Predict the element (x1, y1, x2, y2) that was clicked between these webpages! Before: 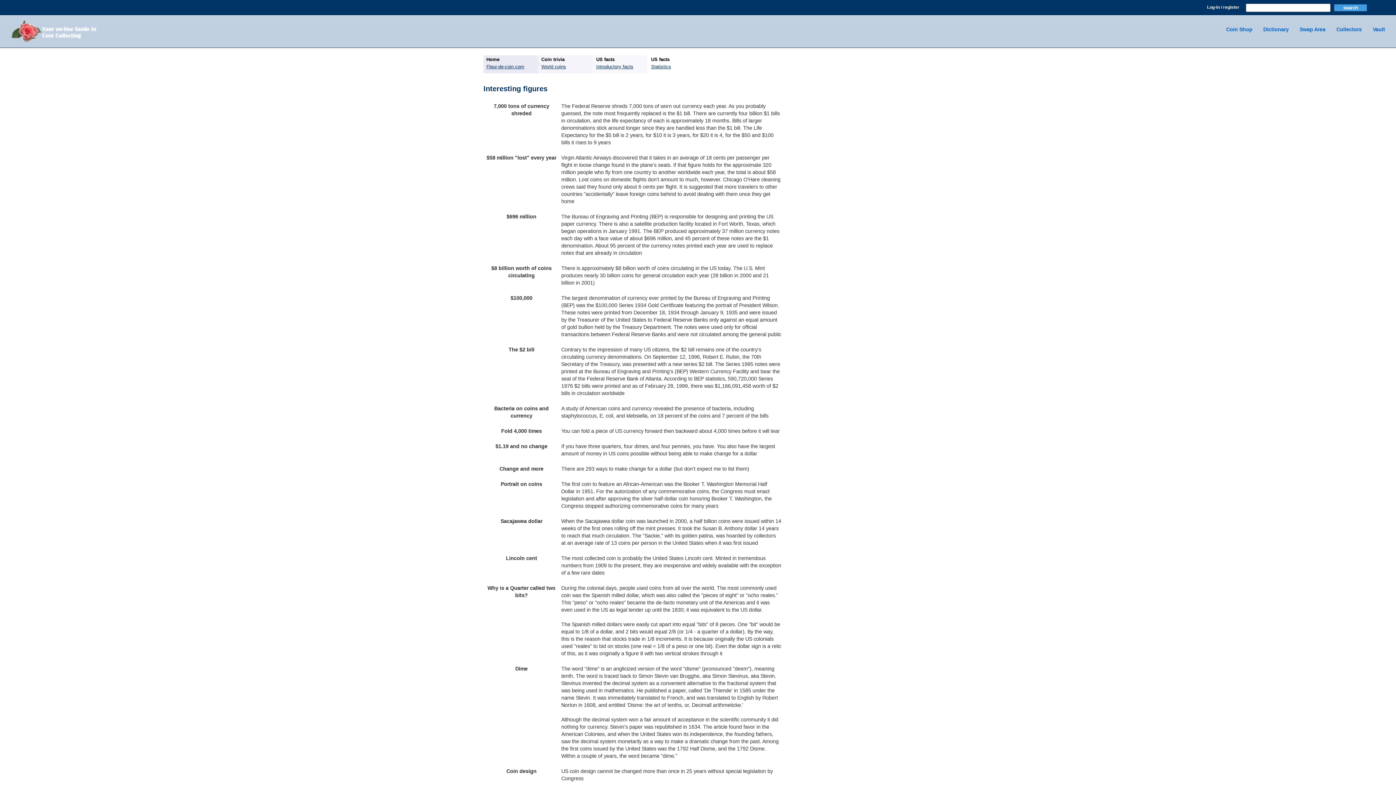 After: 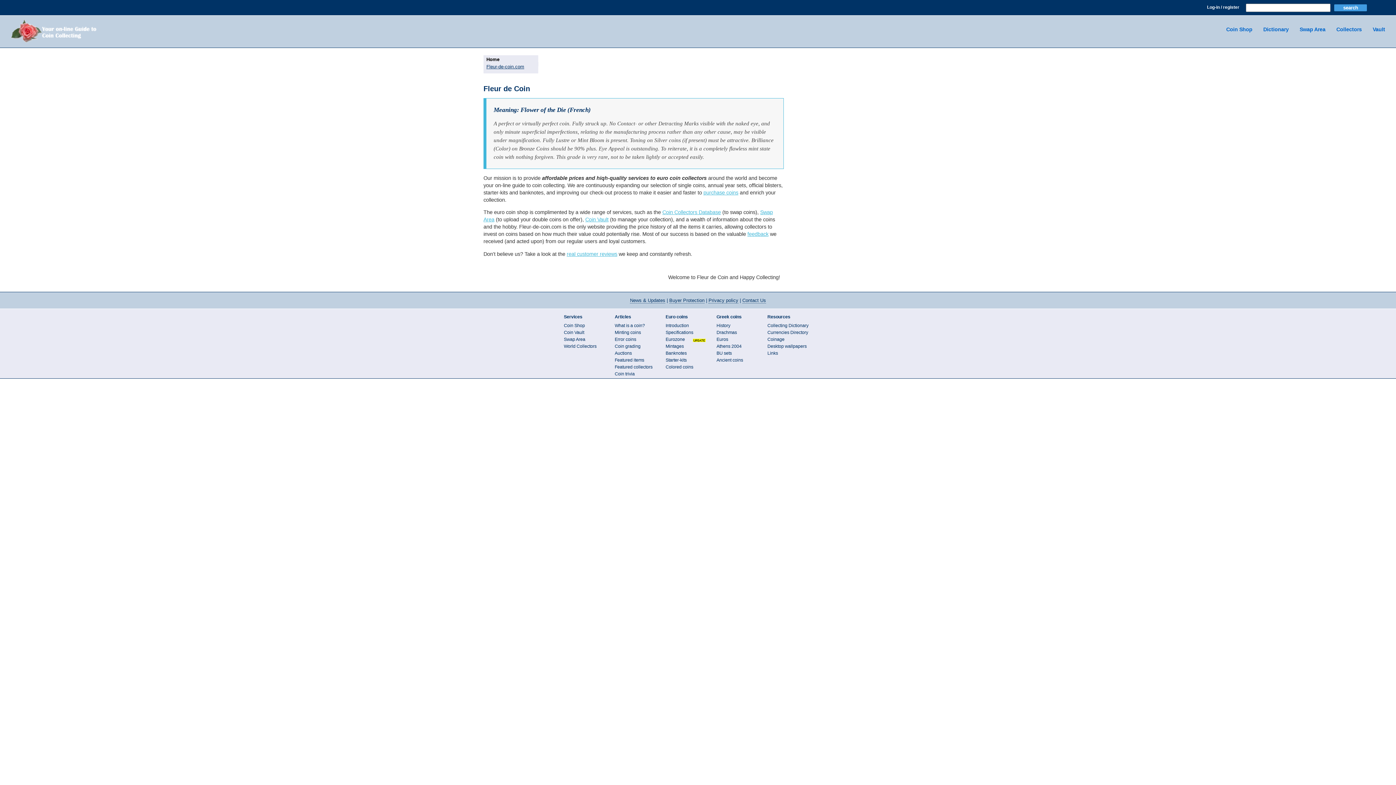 Action: label: Fleur-de-coin.com bbox: (486, 64, 524, 69)